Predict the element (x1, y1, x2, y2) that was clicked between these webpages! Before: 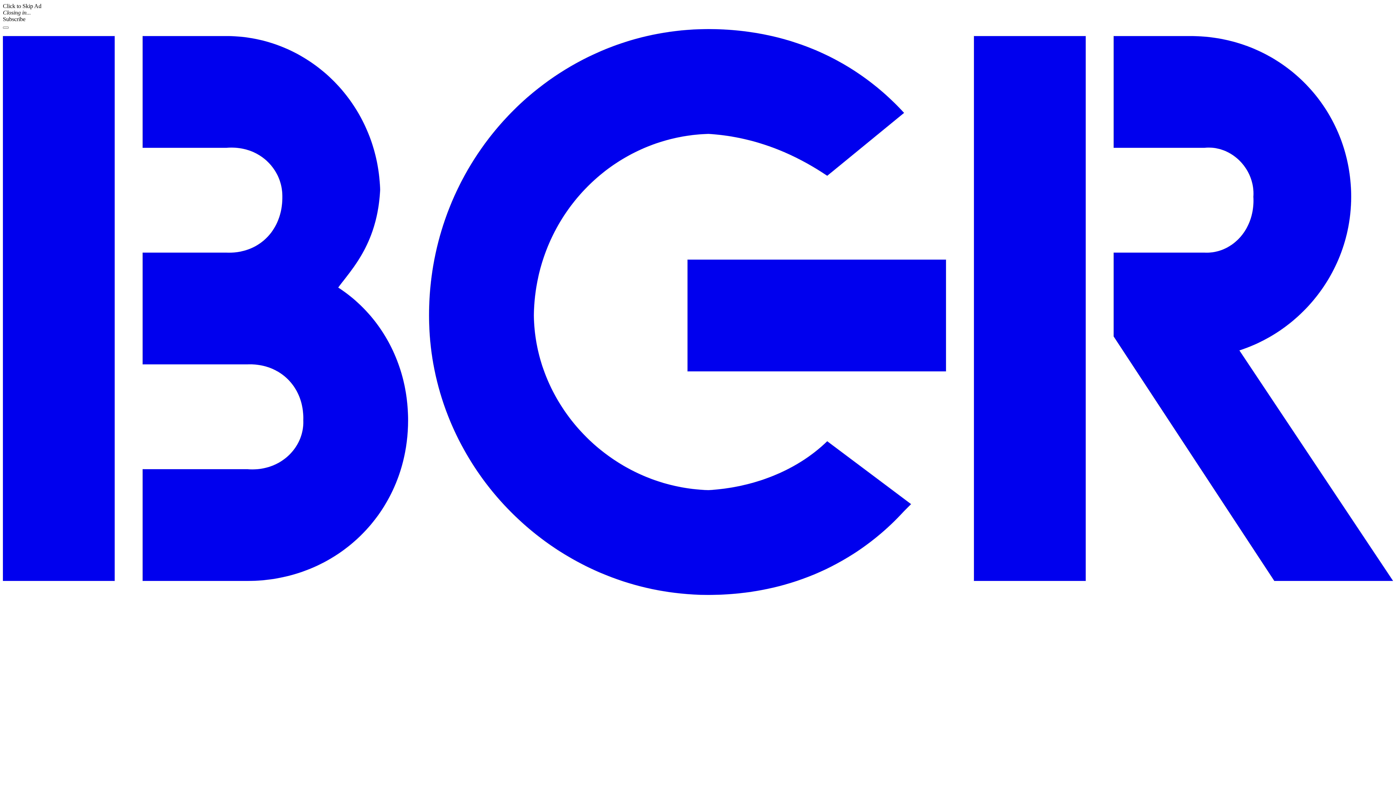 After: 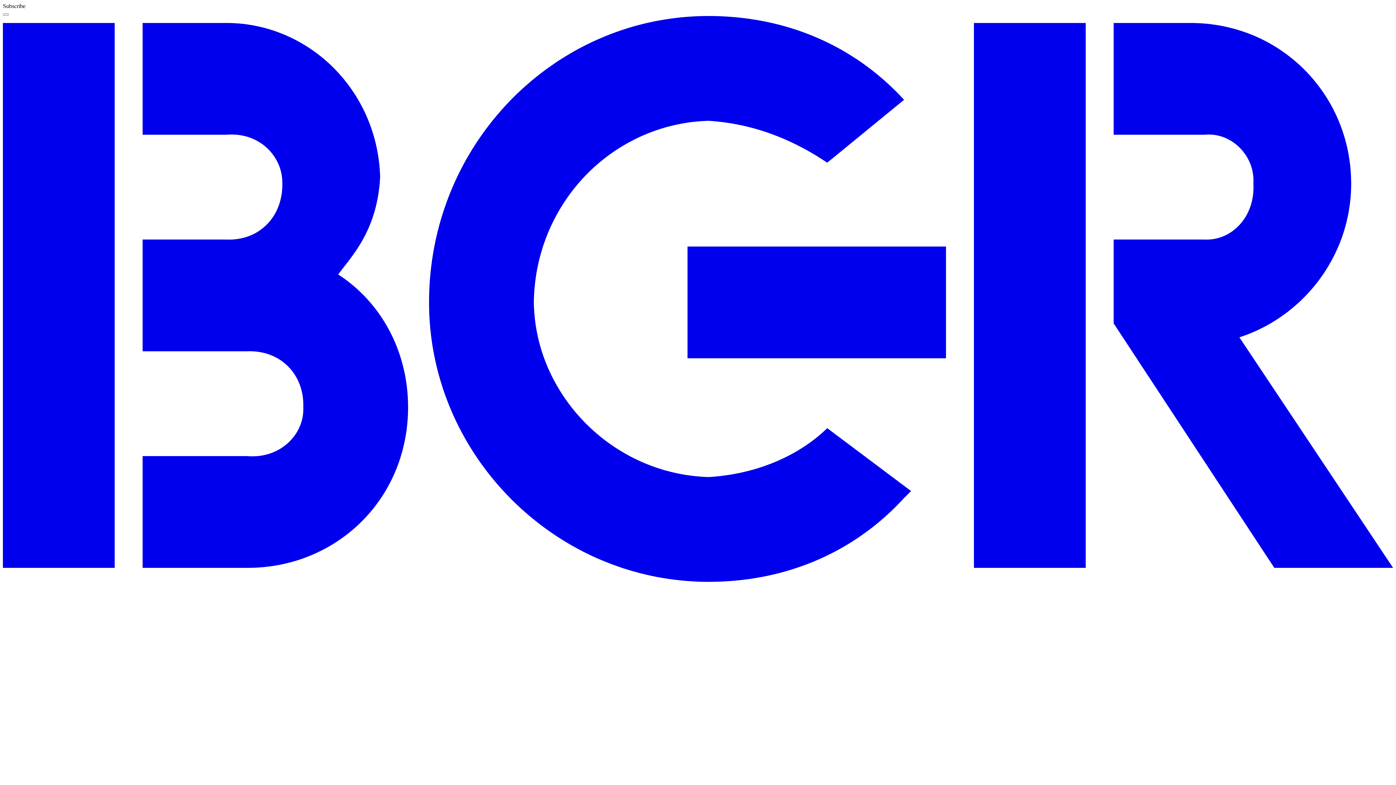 Action: bbox: (2, 590, 1393, 596)